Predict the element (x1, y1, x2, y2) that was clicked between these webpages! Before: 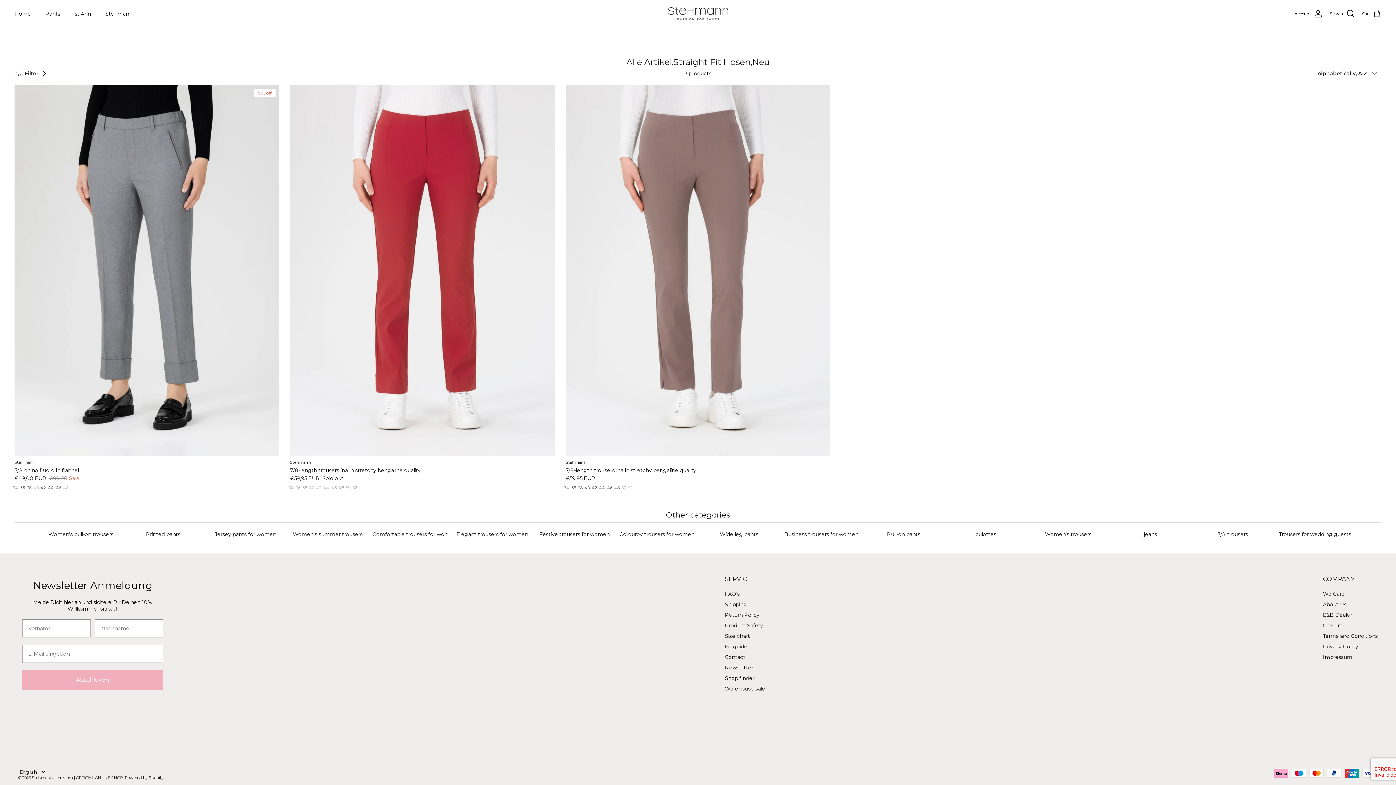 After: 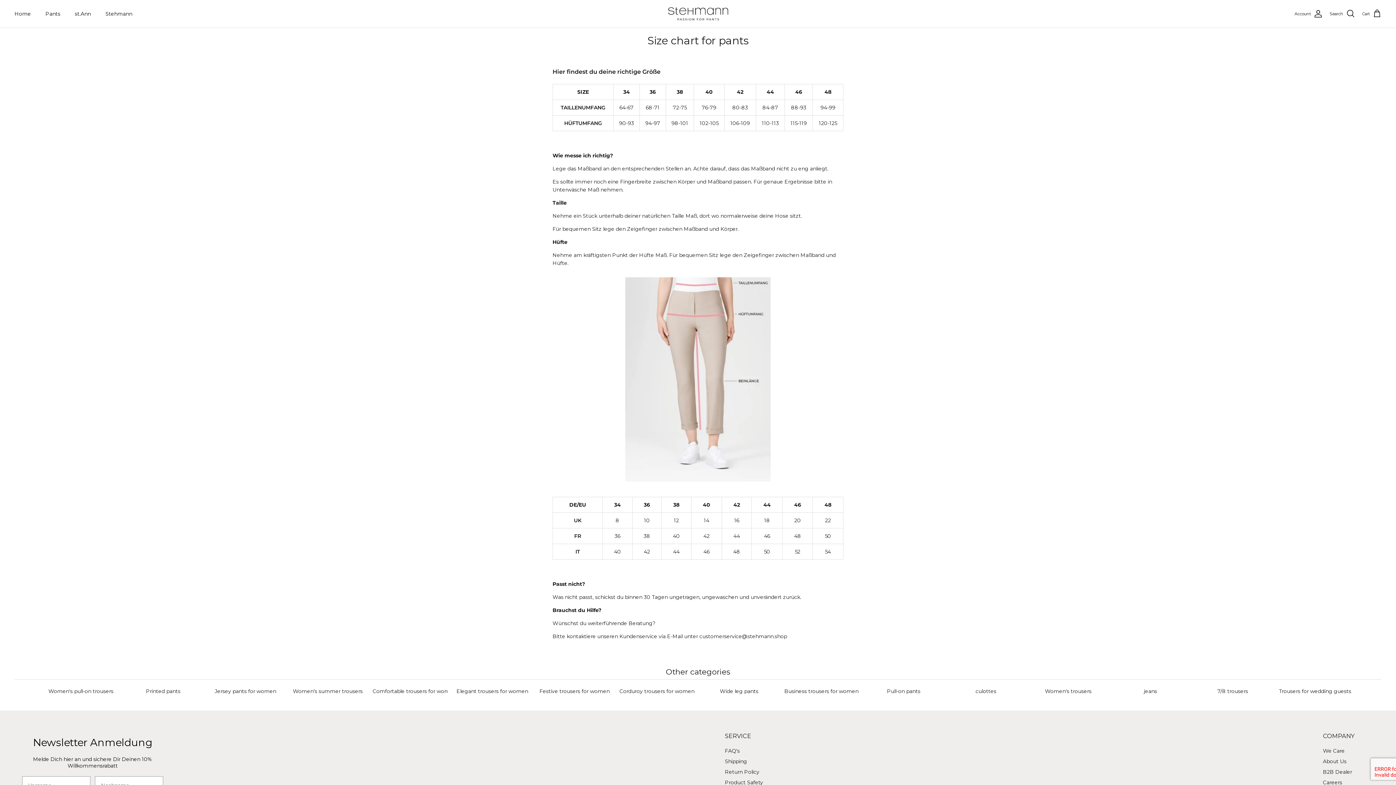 Action: label: Size chart bbox: (725, 633, 750, 639)